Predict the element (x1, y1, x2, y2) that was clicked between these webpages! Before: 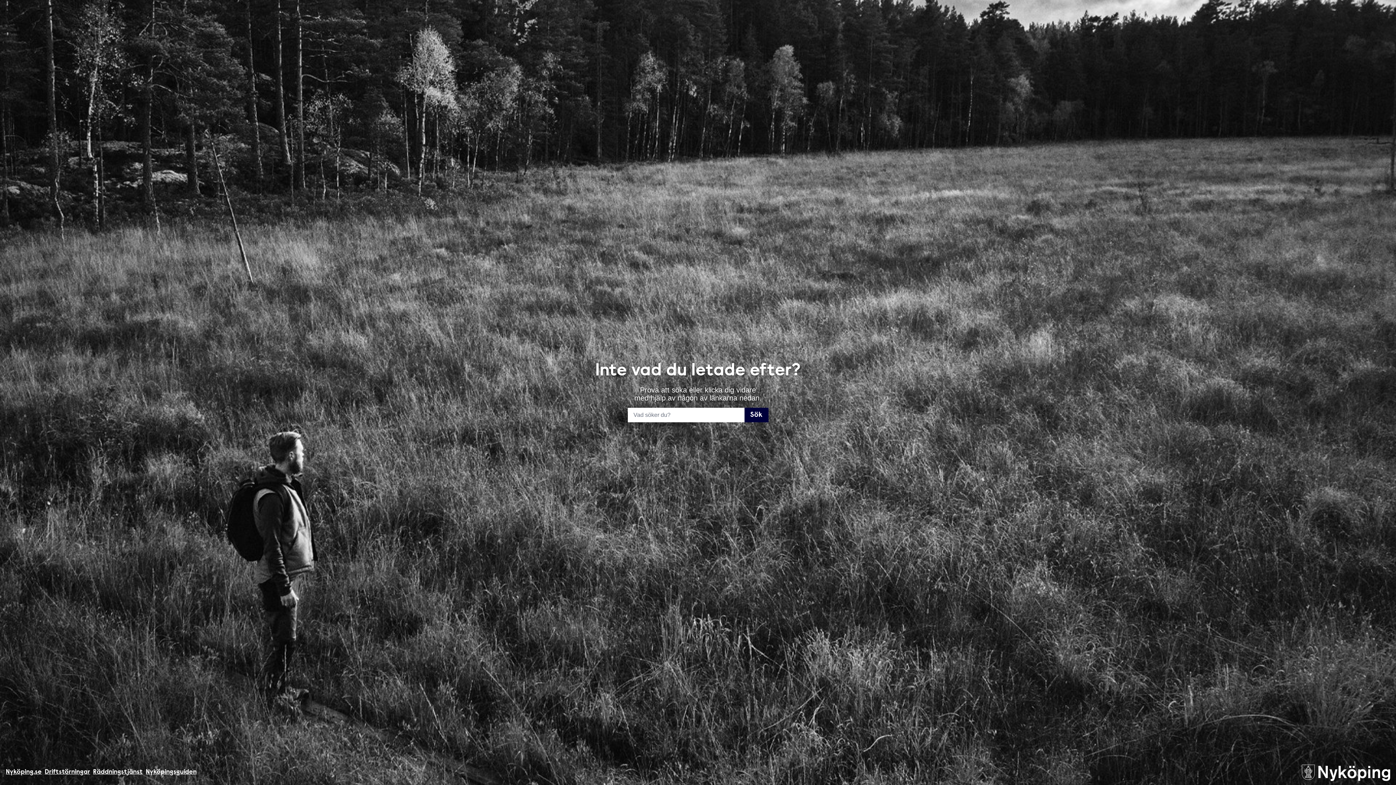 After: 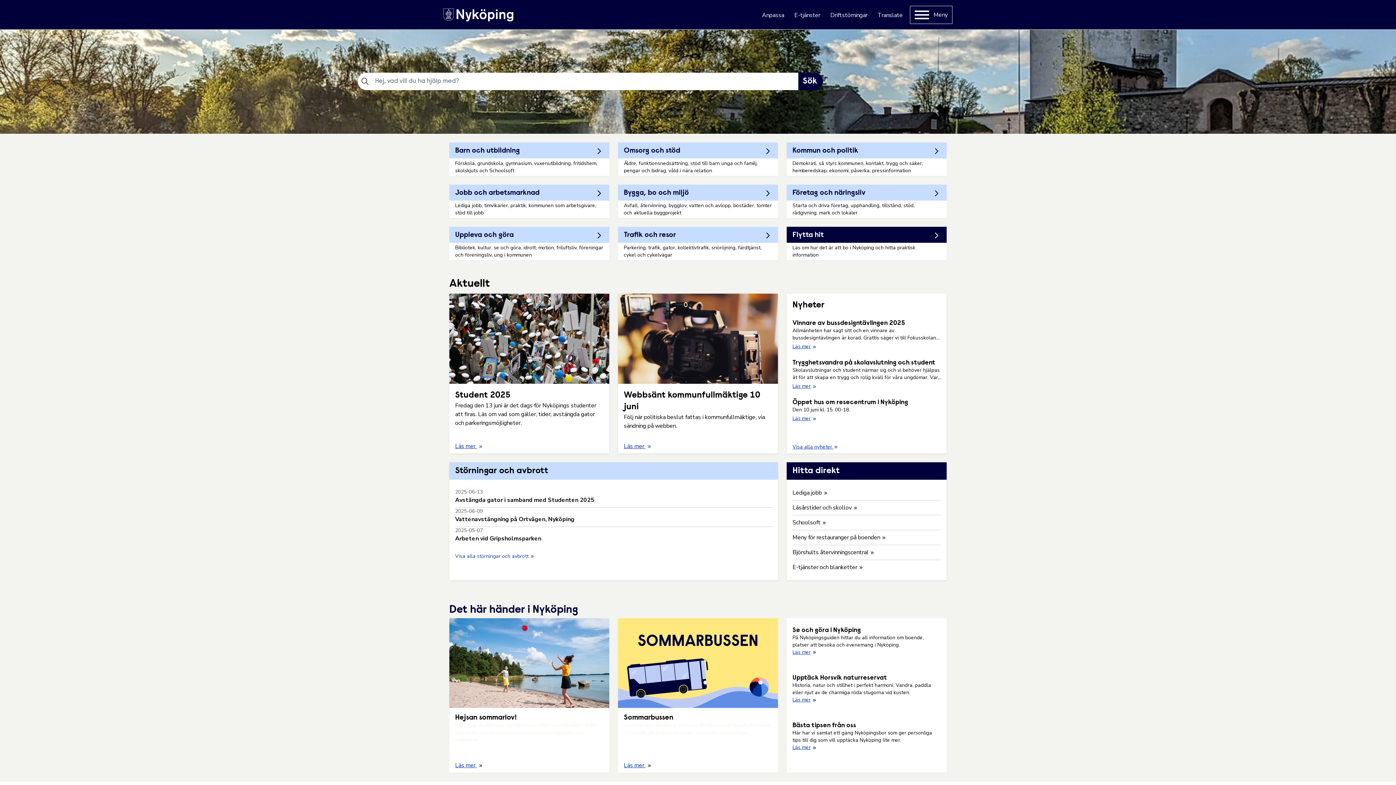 Action: bbox: (1302, 765, 1390, 782)